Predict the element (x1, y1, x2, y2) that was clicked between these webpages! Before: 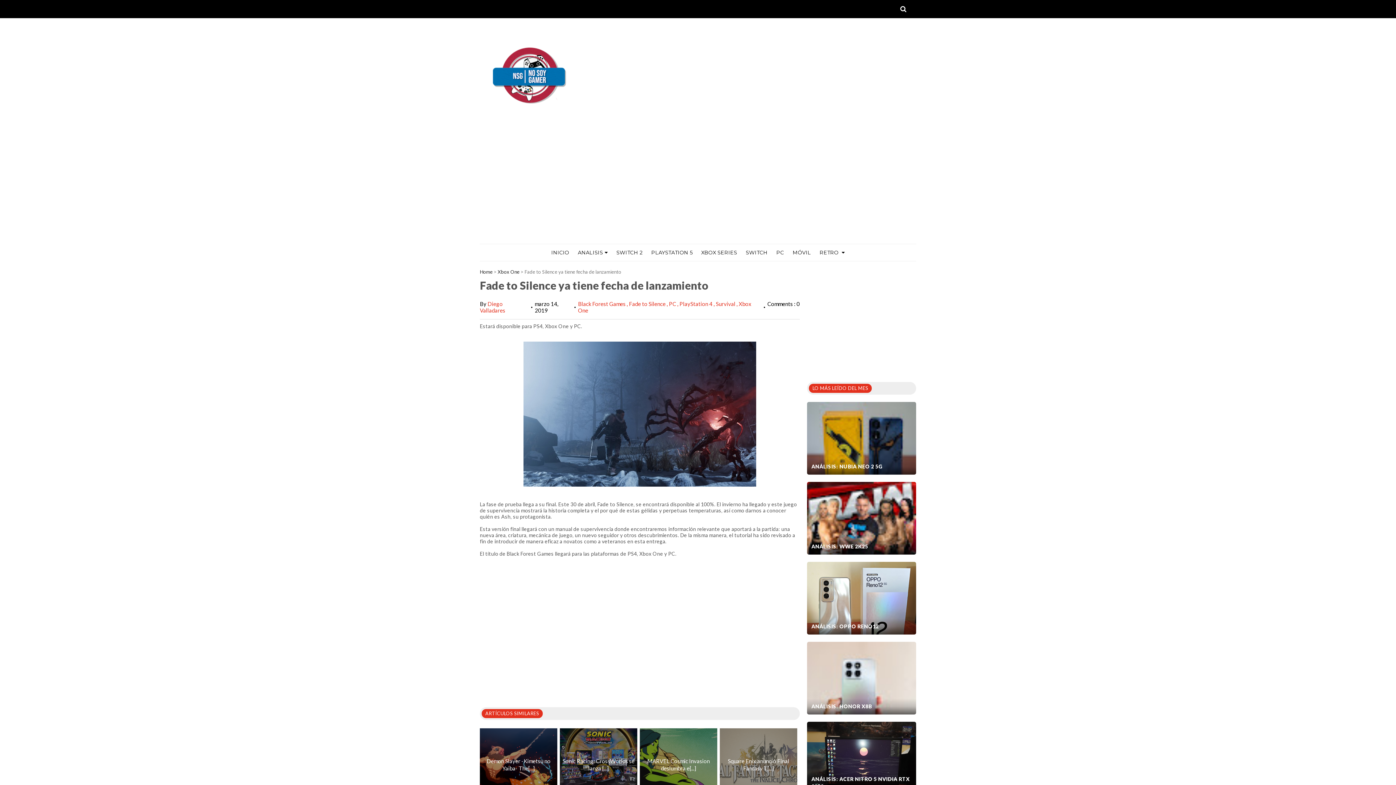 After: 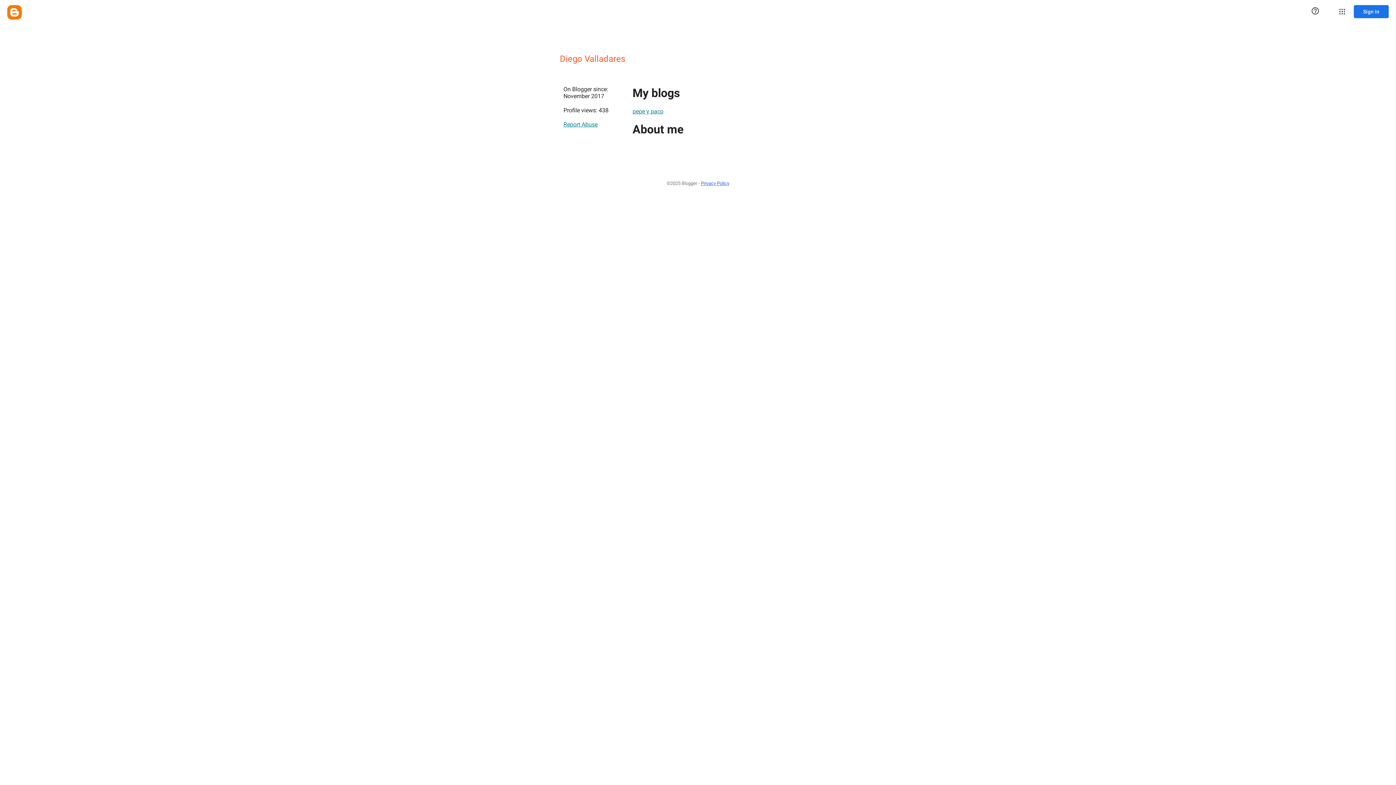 Action: label: Diego Valladares bbox: (480, 300, 505, 313)